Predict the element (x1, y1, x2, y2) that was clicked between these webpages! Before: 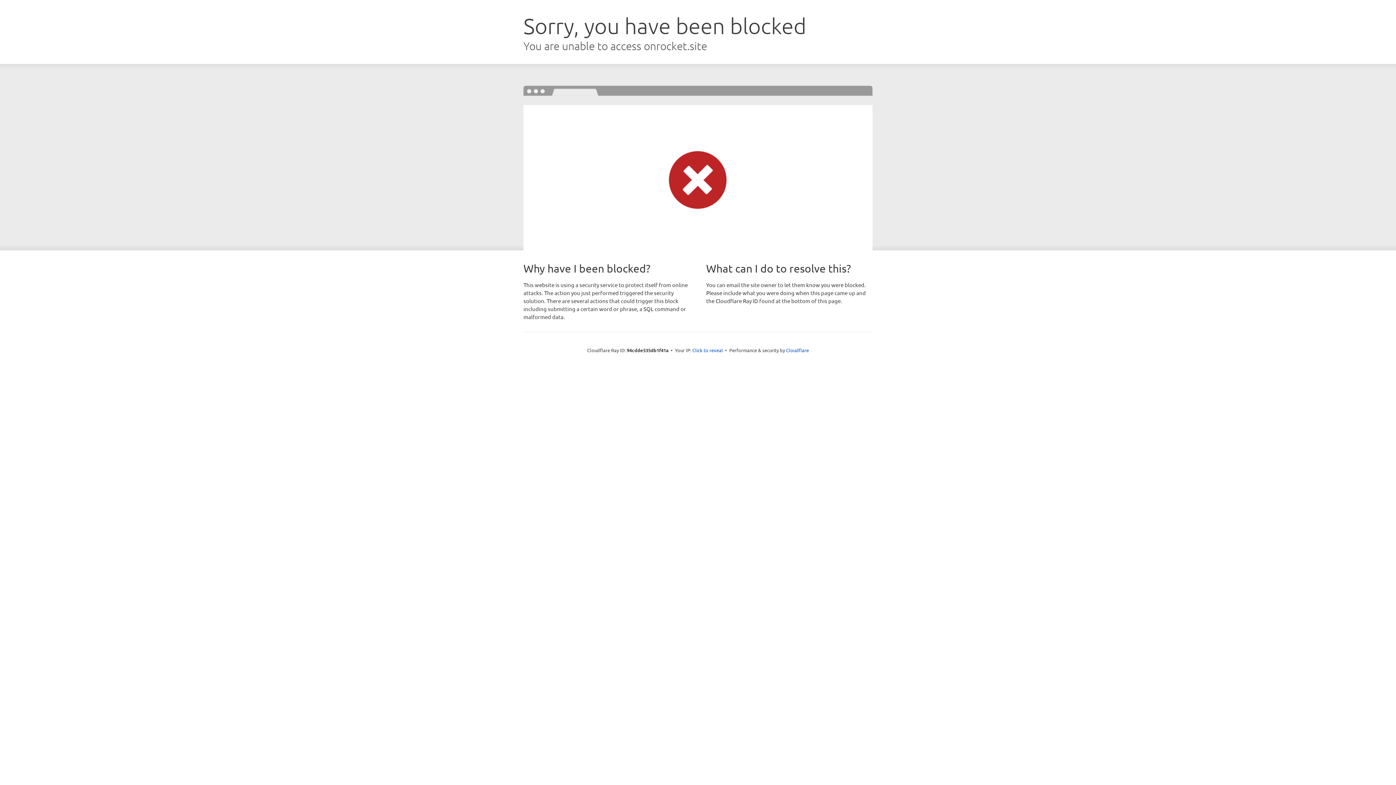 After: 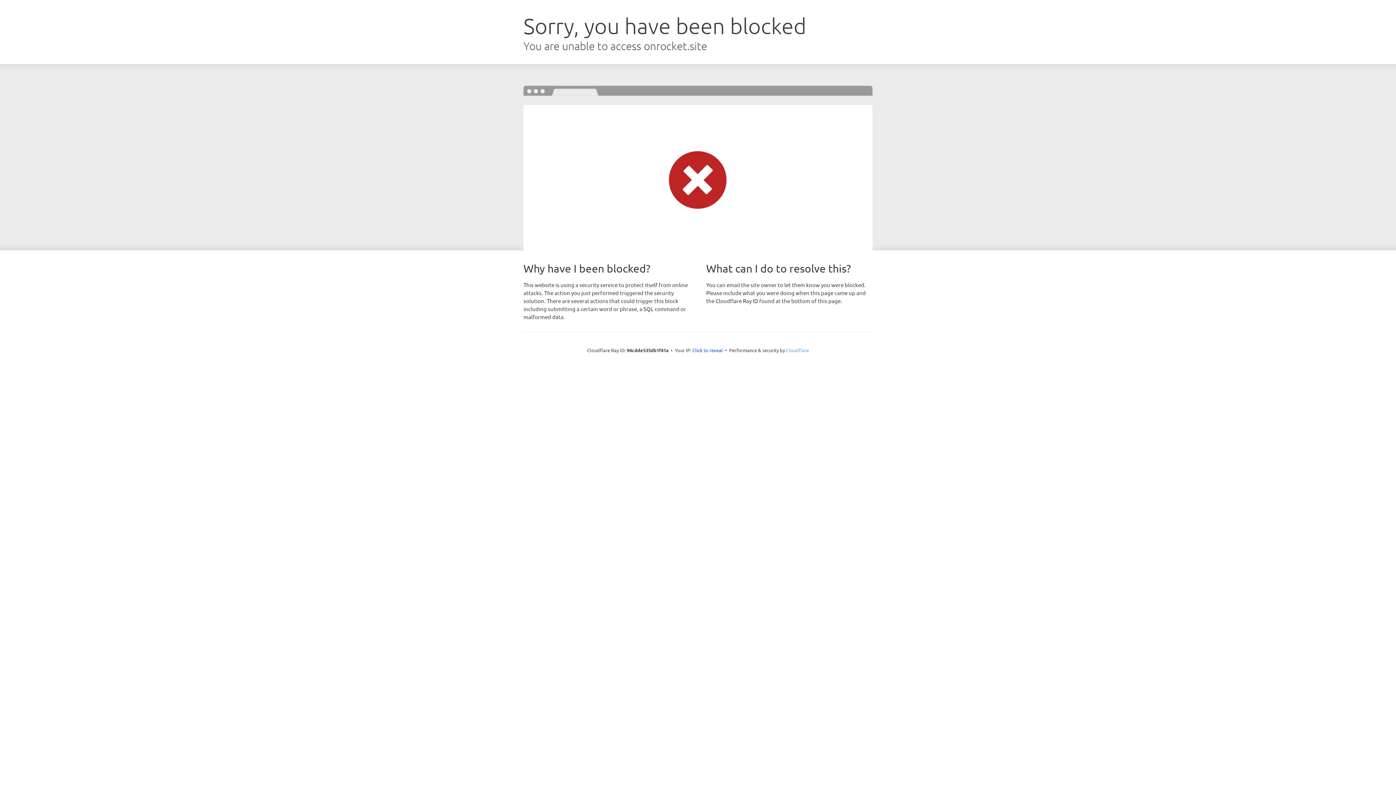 Action: bbox: (786, 347, 809, 353) label: Cloudflare